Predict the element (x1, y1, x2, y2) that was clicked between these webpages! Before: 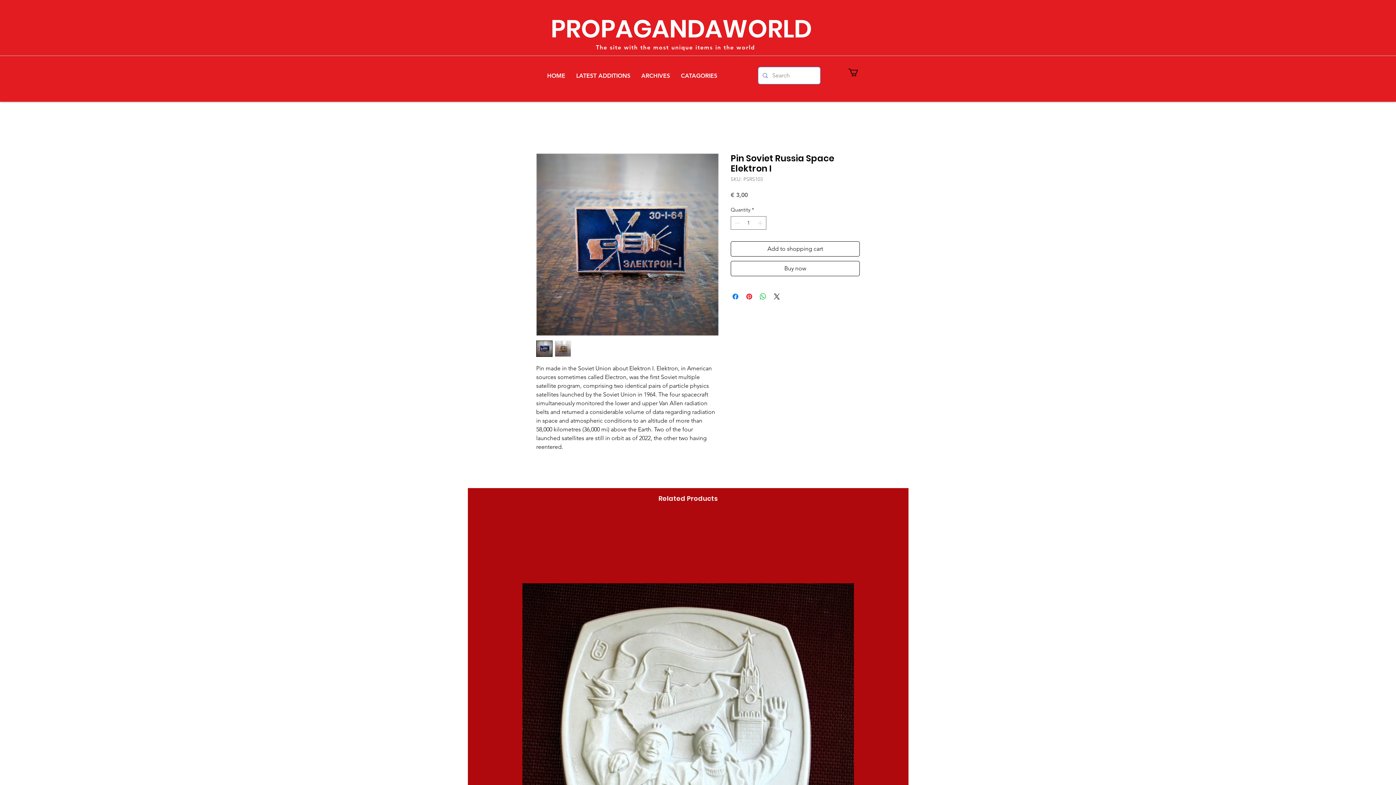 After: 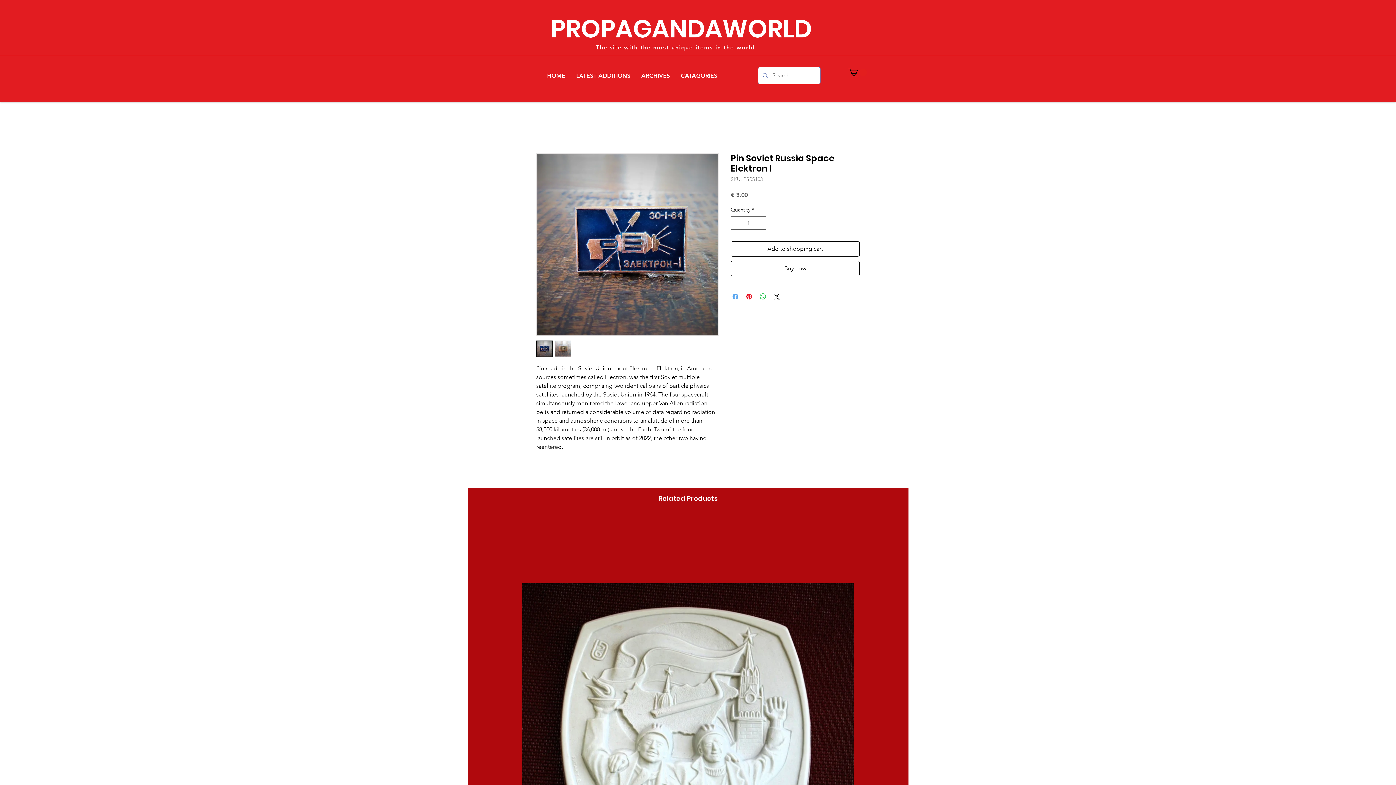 Action: label: Share on Facebook bbox: (731, 292, 740, 301)